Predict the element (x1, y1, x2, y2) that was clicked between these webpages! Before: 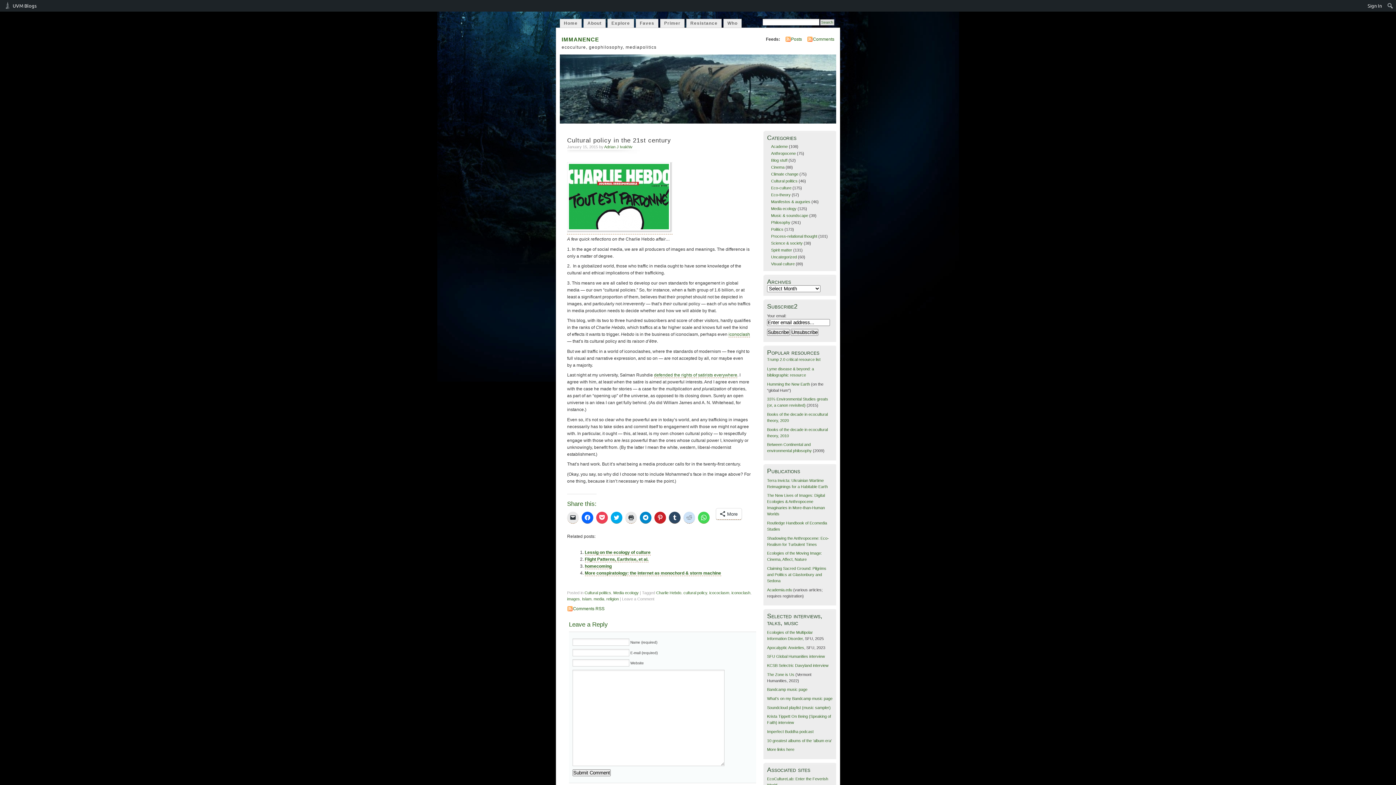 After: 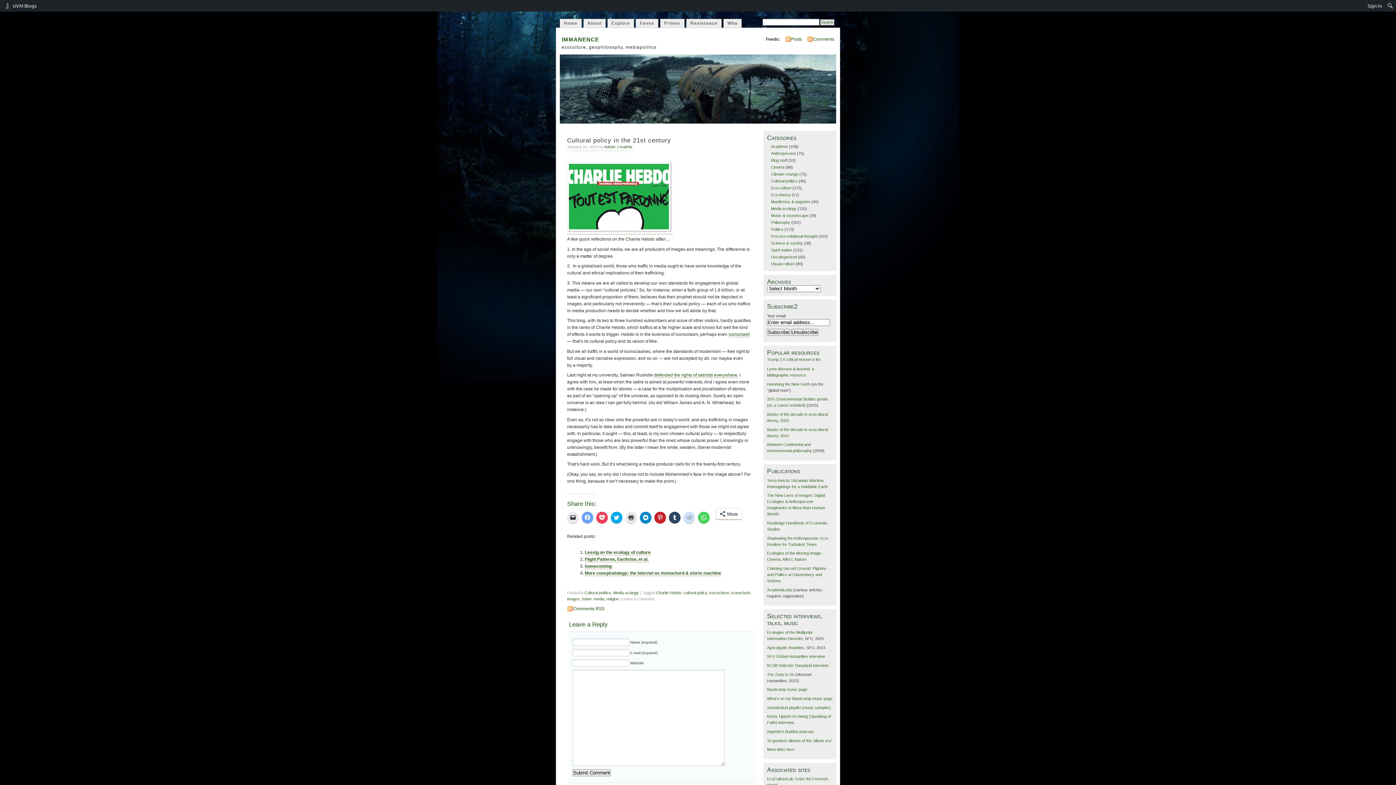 Action: bbox: (581, 512, 593, 524) label: Click to share on Facebook (Opens in new window)